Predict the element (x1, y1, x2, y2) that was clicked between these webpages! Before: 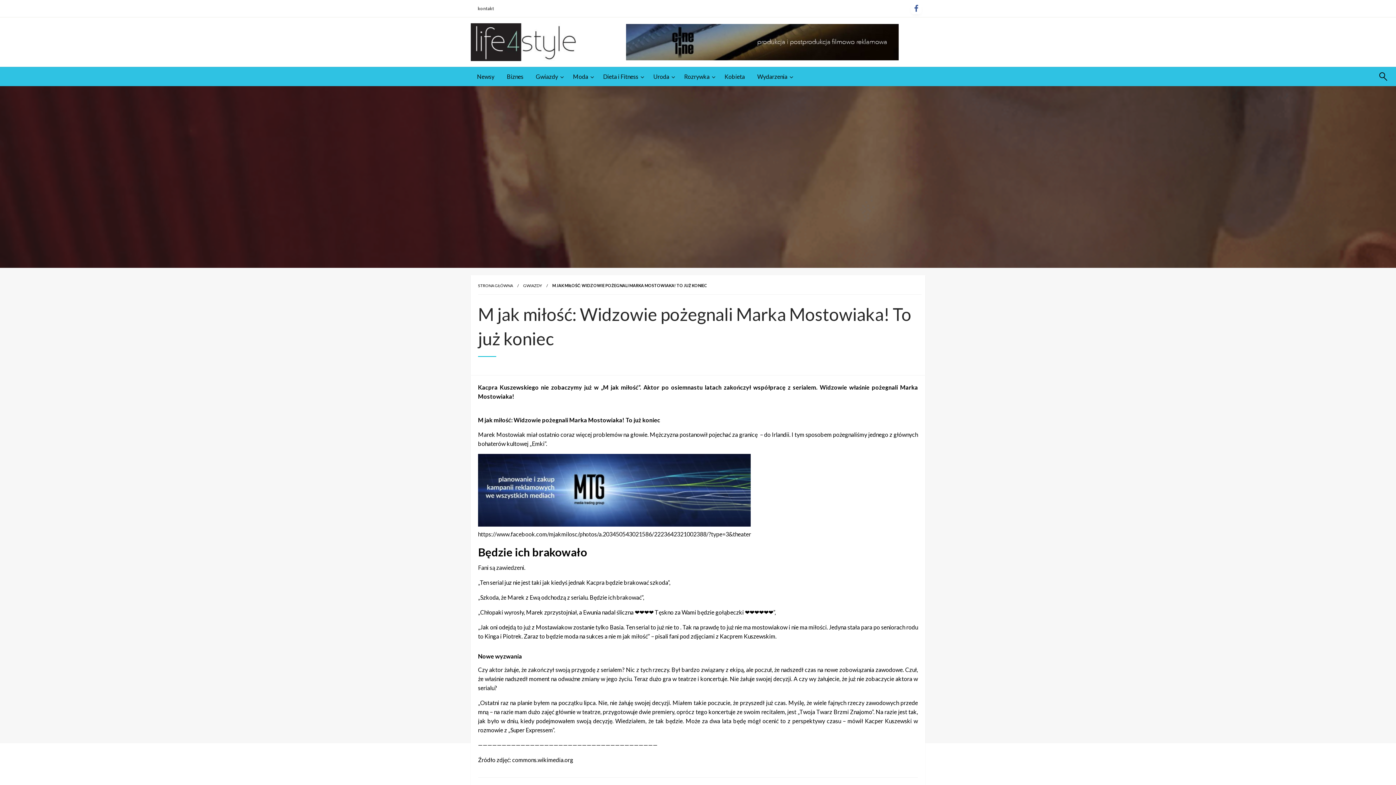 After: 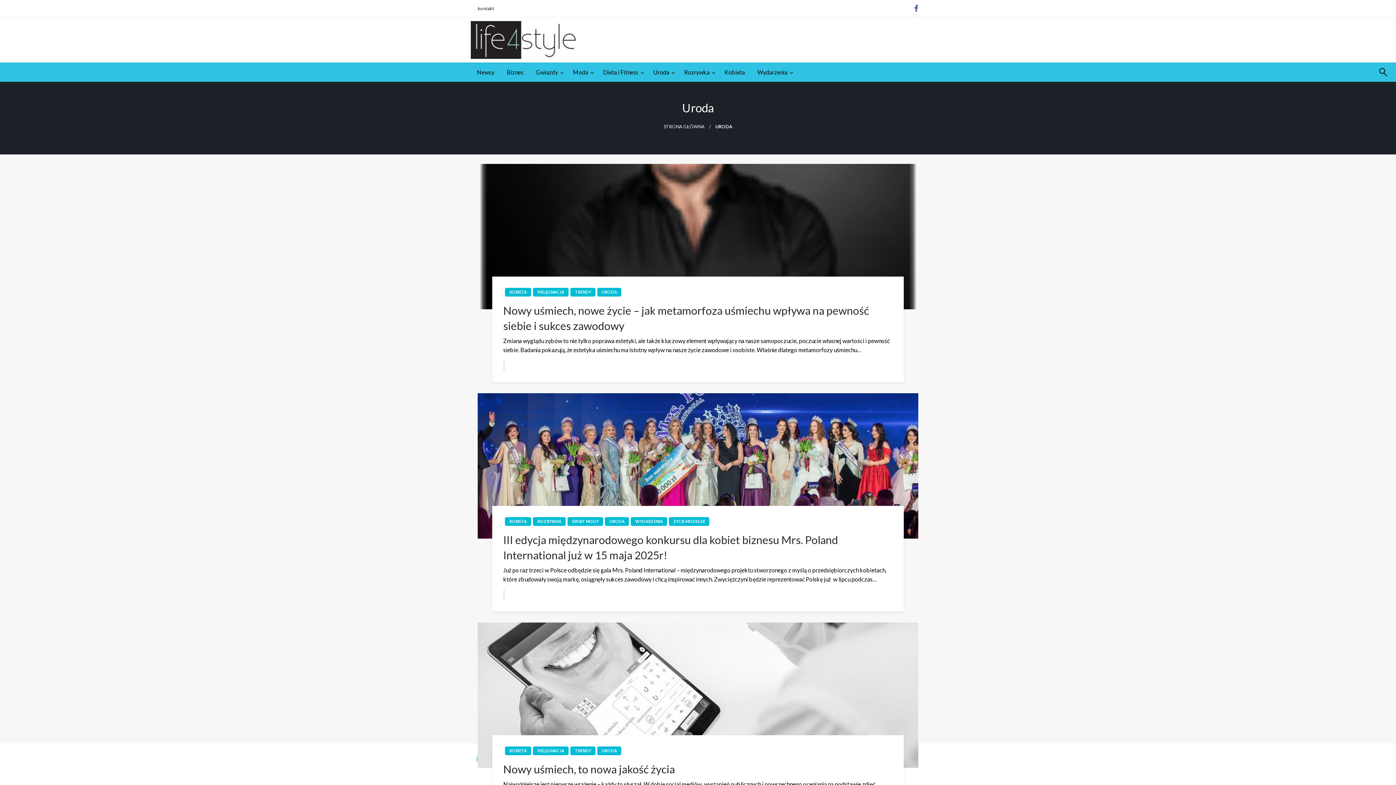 Action: bbox: (647, 67, 678, 86) label: Uroda